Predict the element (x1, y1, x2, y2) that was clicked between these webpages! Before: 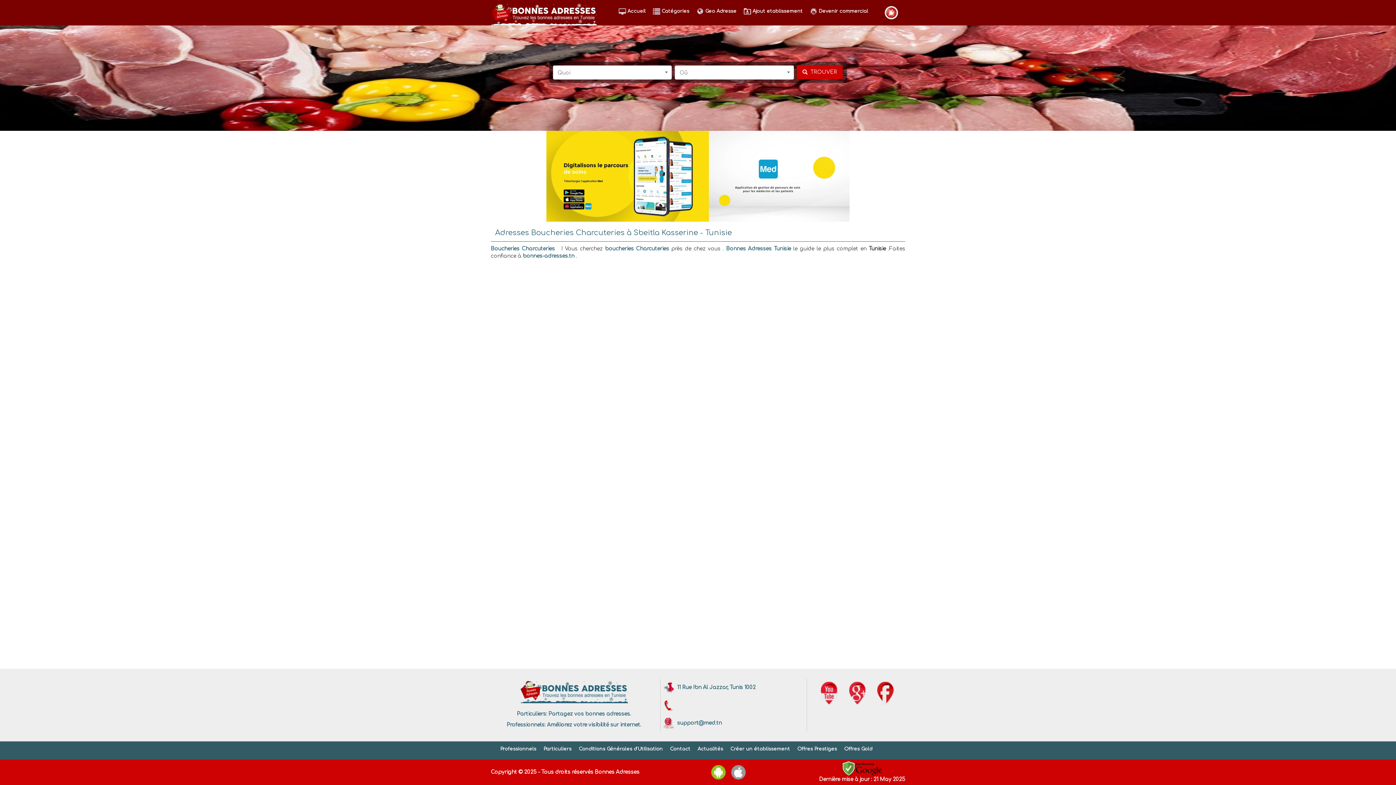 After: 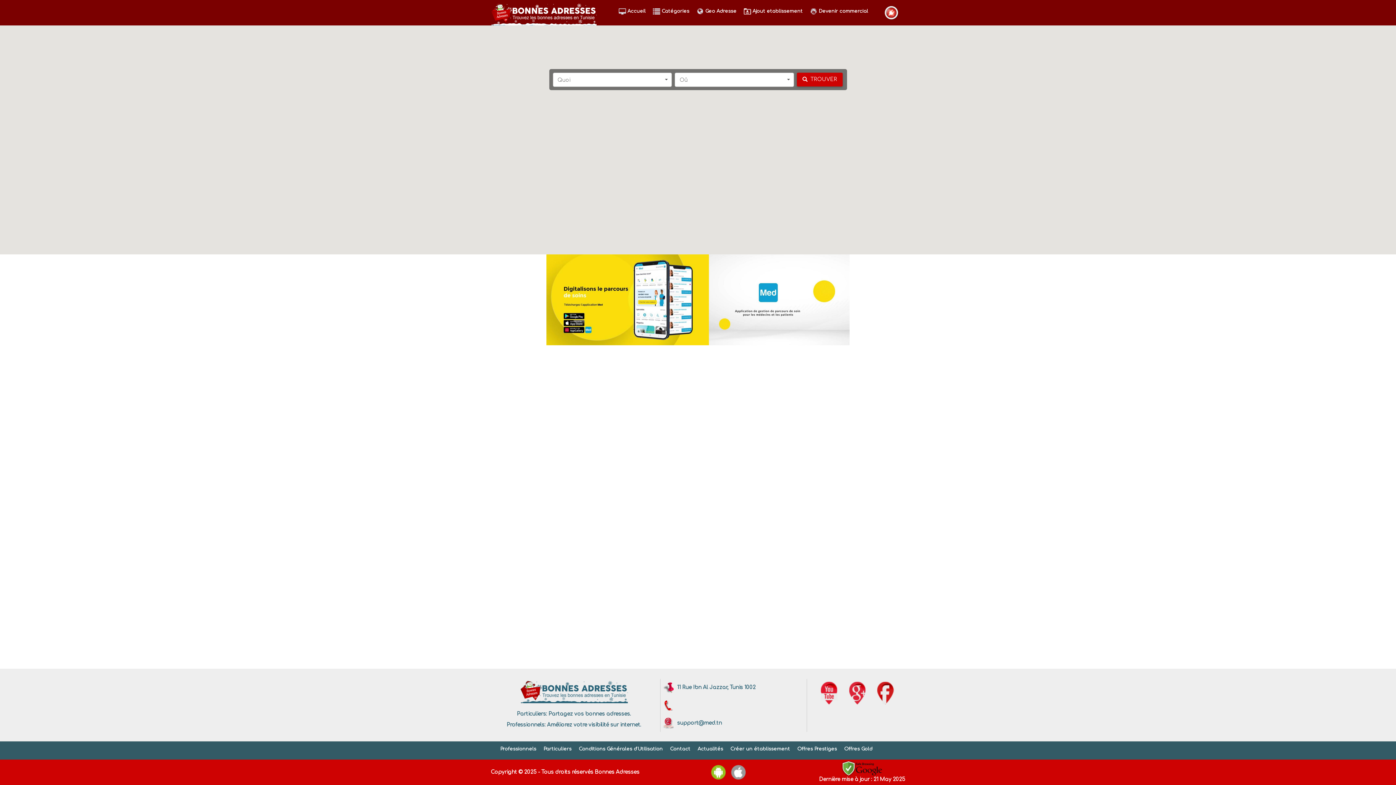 Action: label:  Geo Adresse bbox: (693, 4, 740, 18)